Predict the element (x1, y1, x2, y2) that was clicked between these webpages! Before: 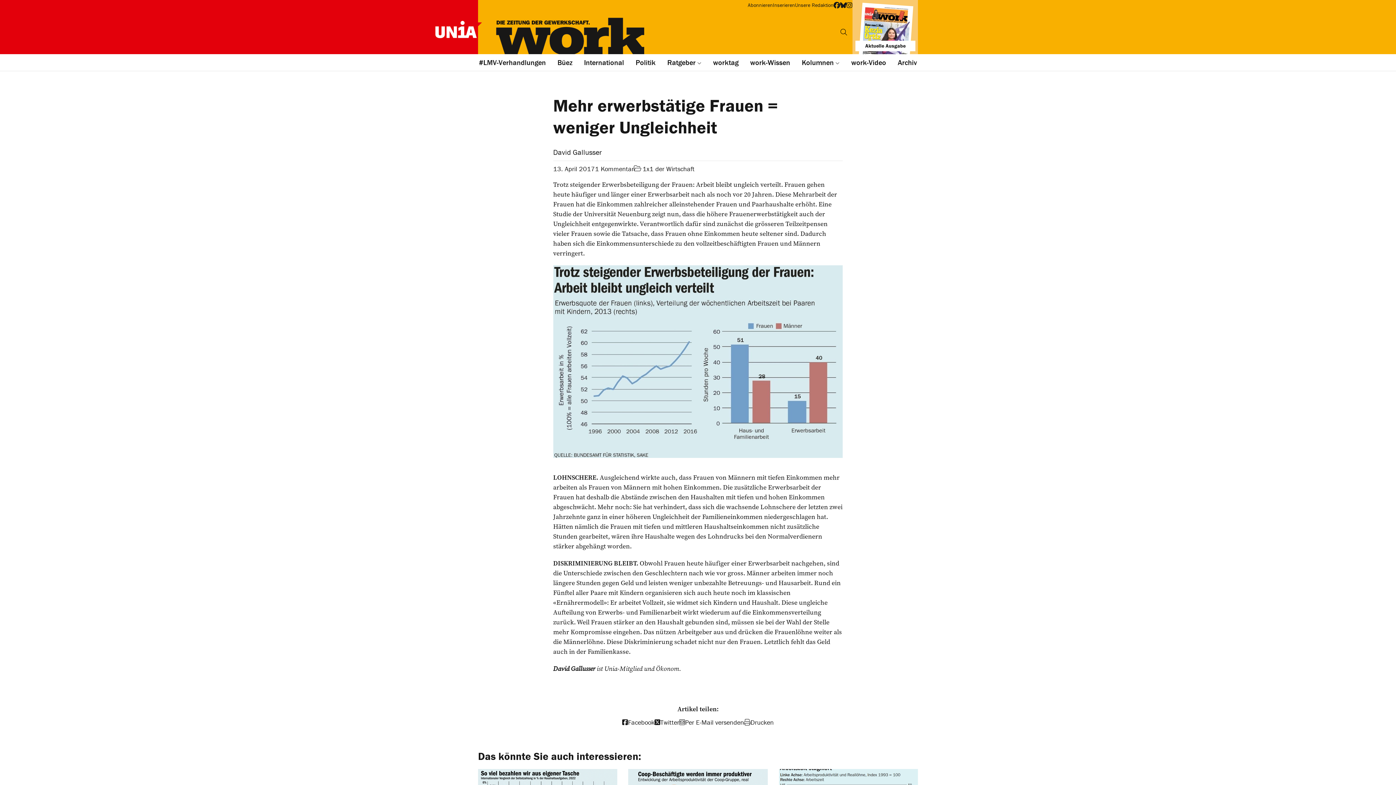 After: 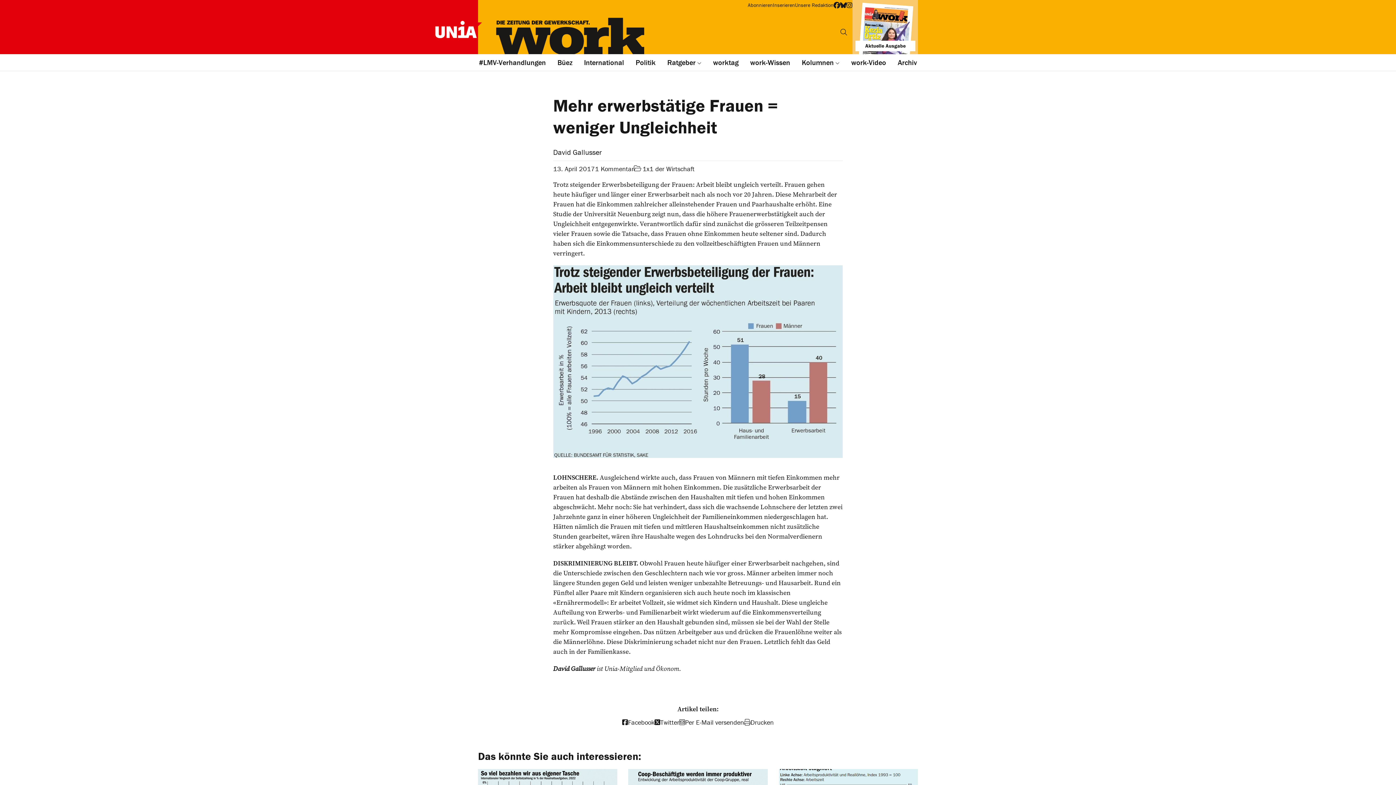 Action: label: Workzeitung bei Bluesky bbox: (840, 1, 846, 9)